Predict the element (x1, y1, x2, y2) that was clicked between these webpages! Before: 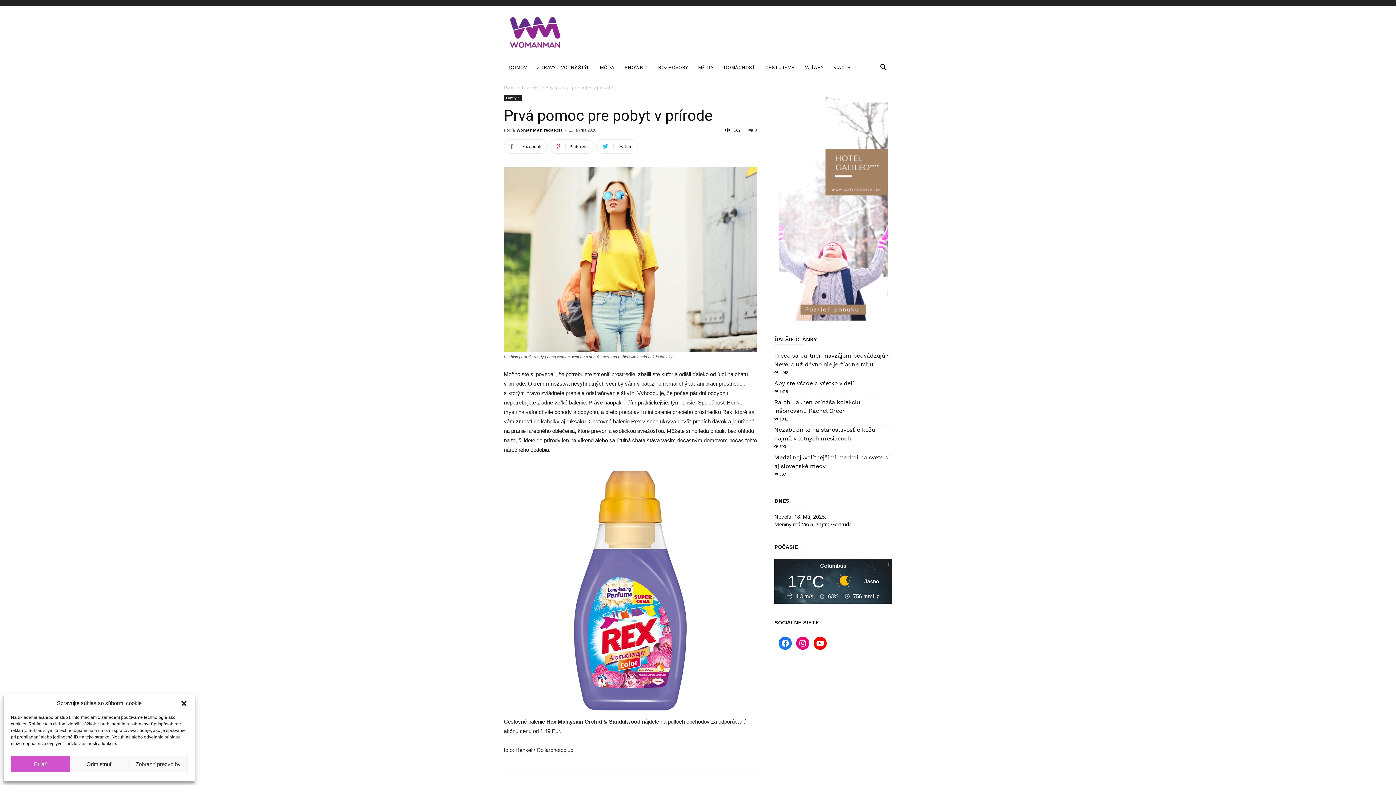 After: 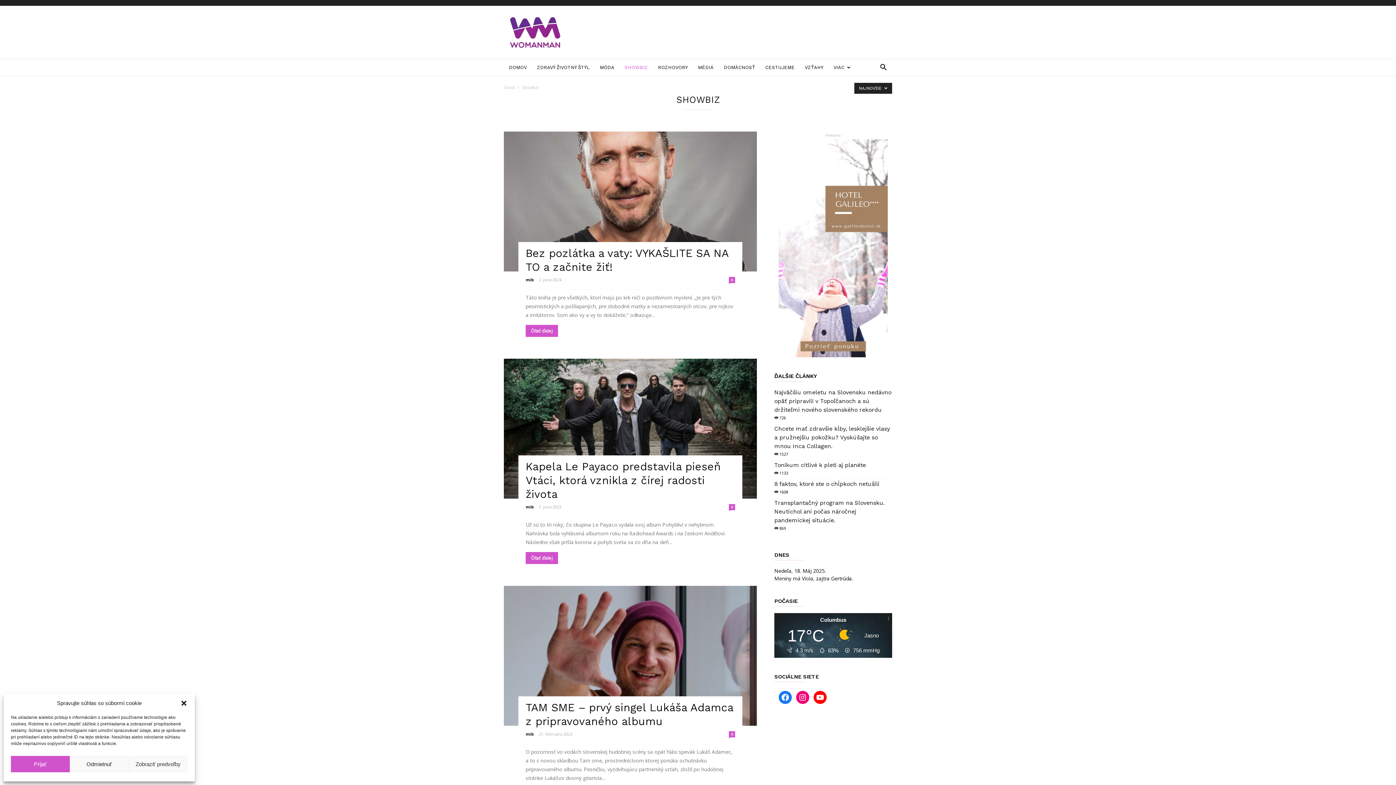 Action: label: SHOWBIZ bbox: (619, 58, 653, 76)